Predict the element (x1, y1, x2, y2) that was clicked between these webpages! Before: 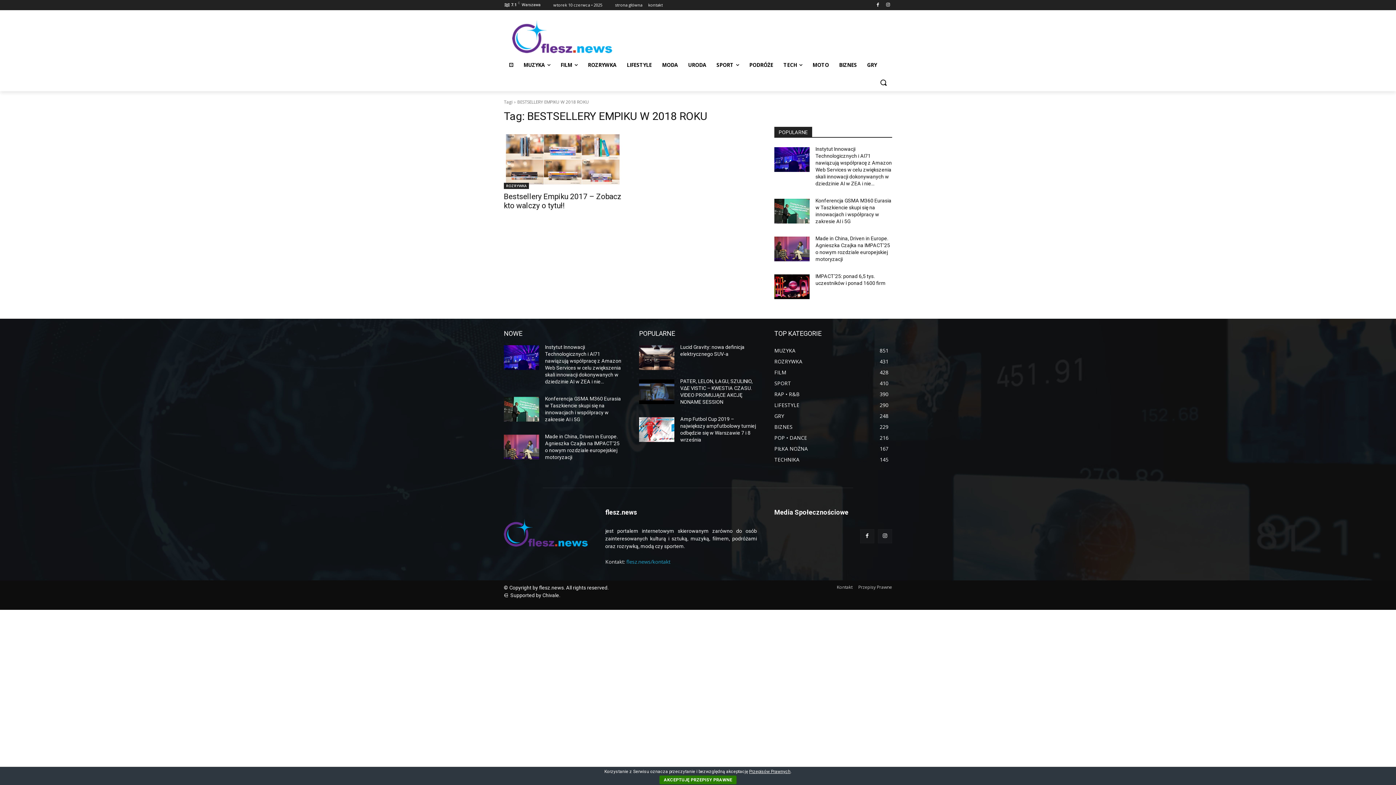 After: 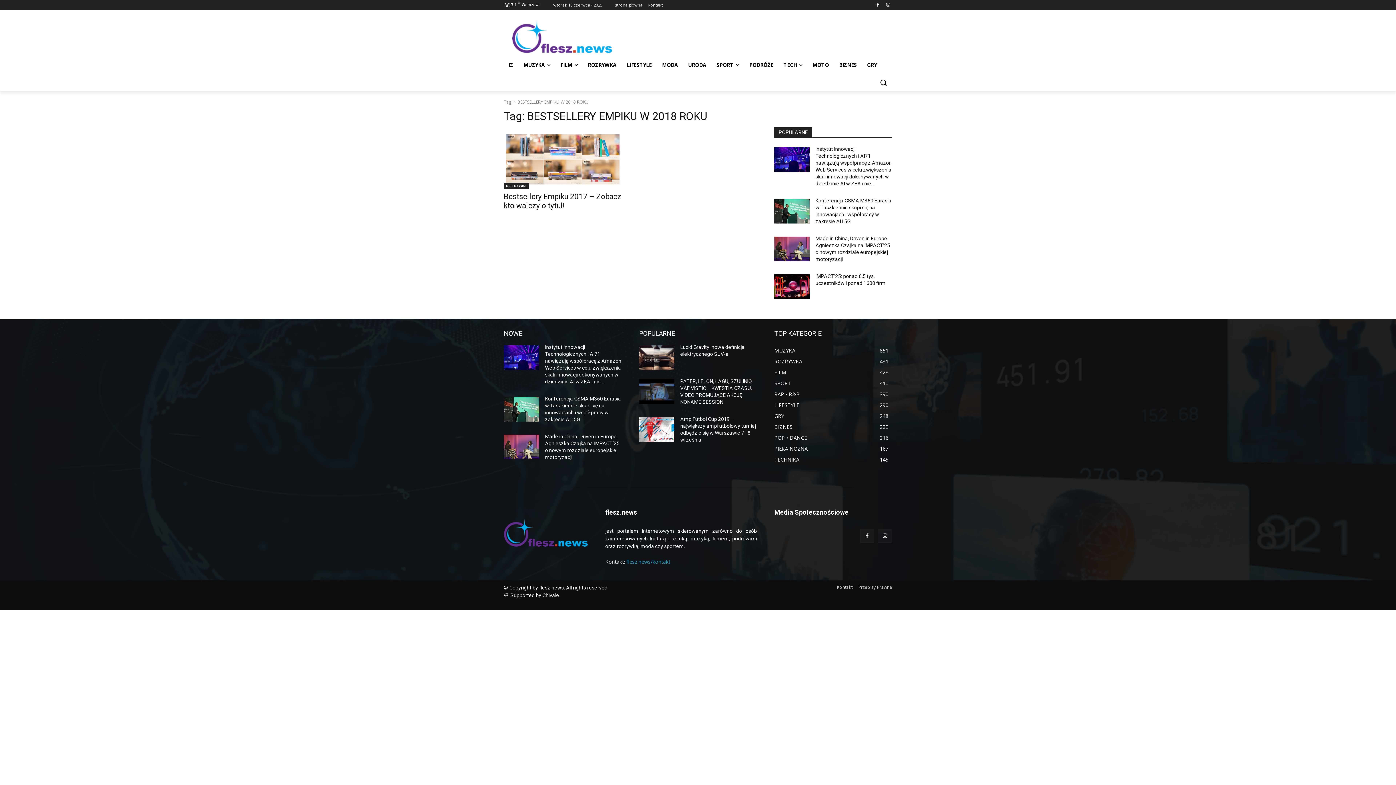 Action: label: AKCEPTUJĘ PRZEPISY PRAWNE bbox: (659, 776, 736, 784)